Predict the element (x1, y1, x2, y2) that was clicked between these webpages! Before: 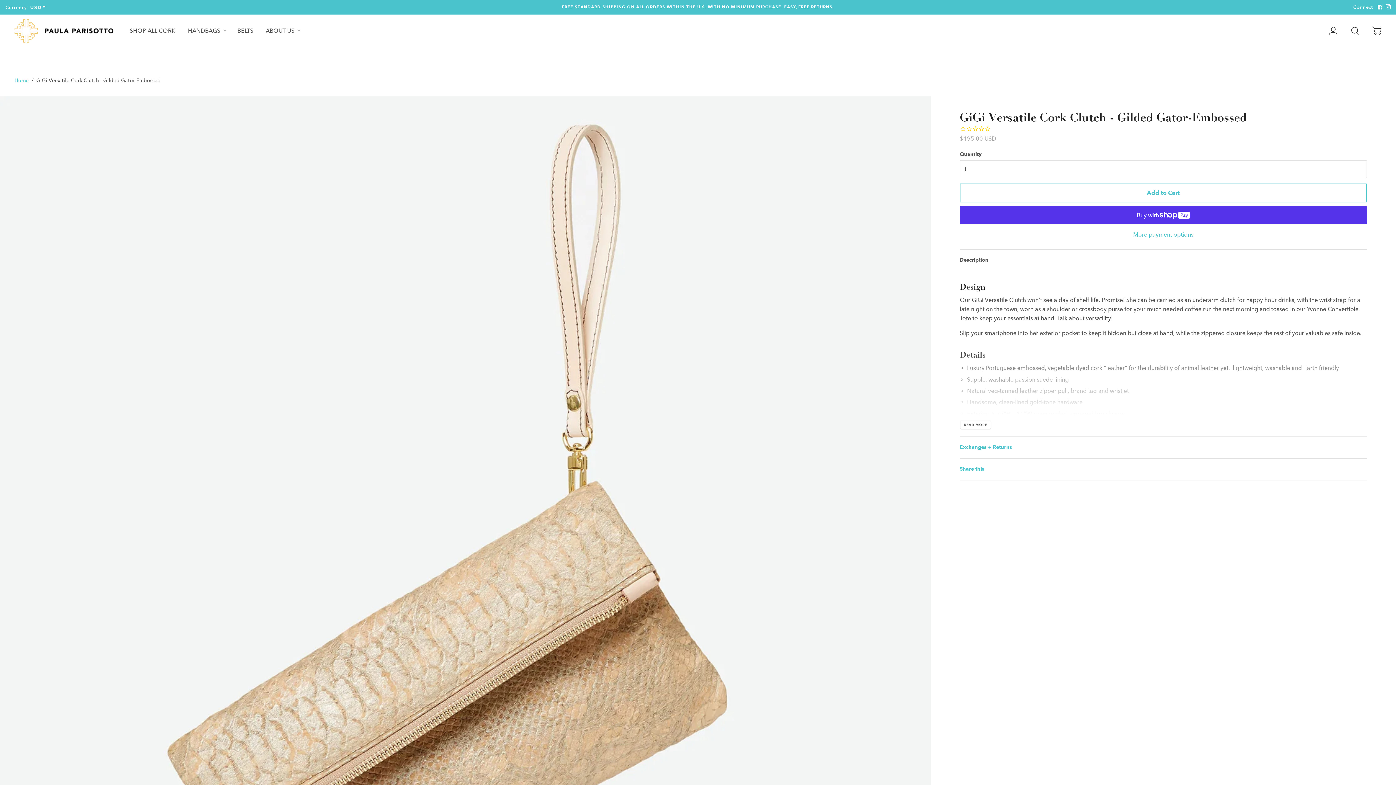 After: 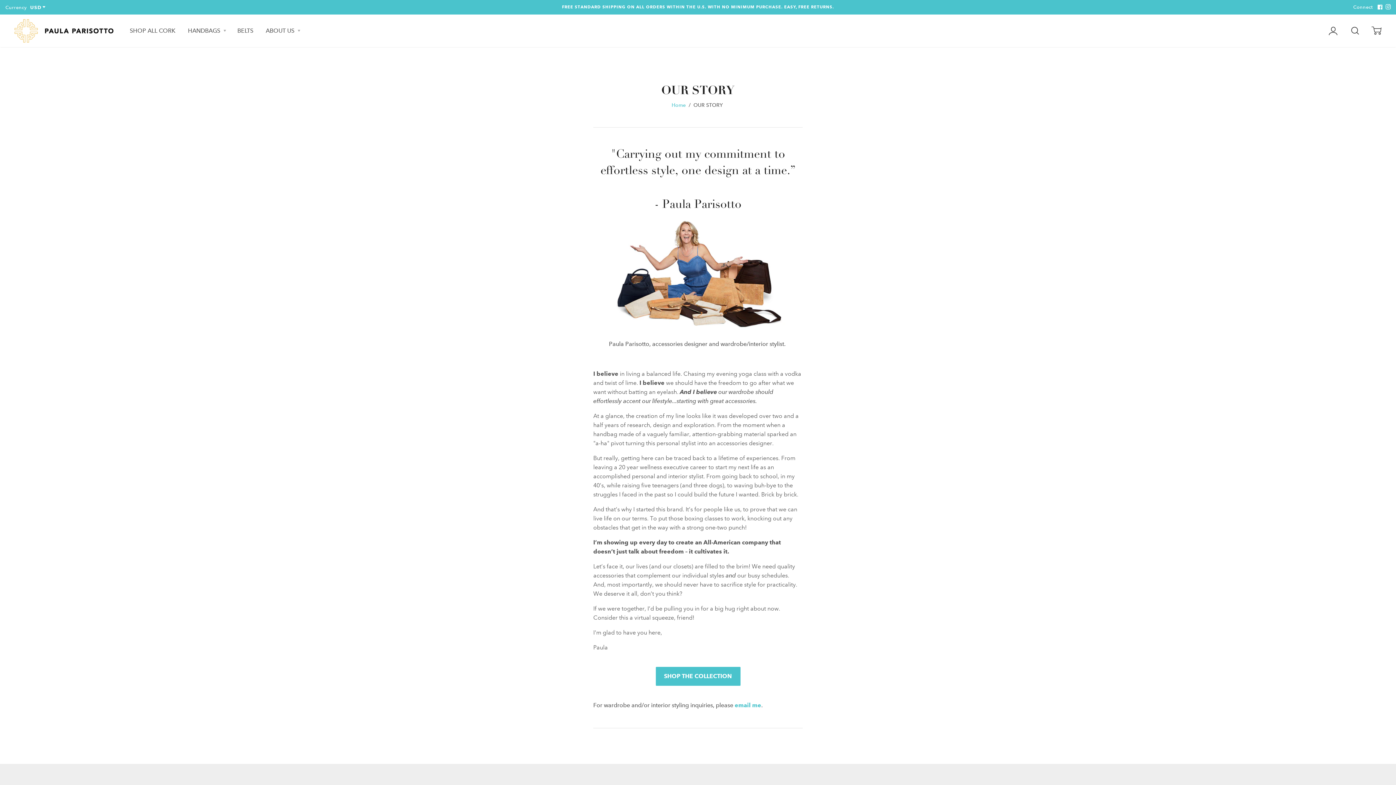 Action: bbox: (265, 27, 296, 34) label: ABOUT US 